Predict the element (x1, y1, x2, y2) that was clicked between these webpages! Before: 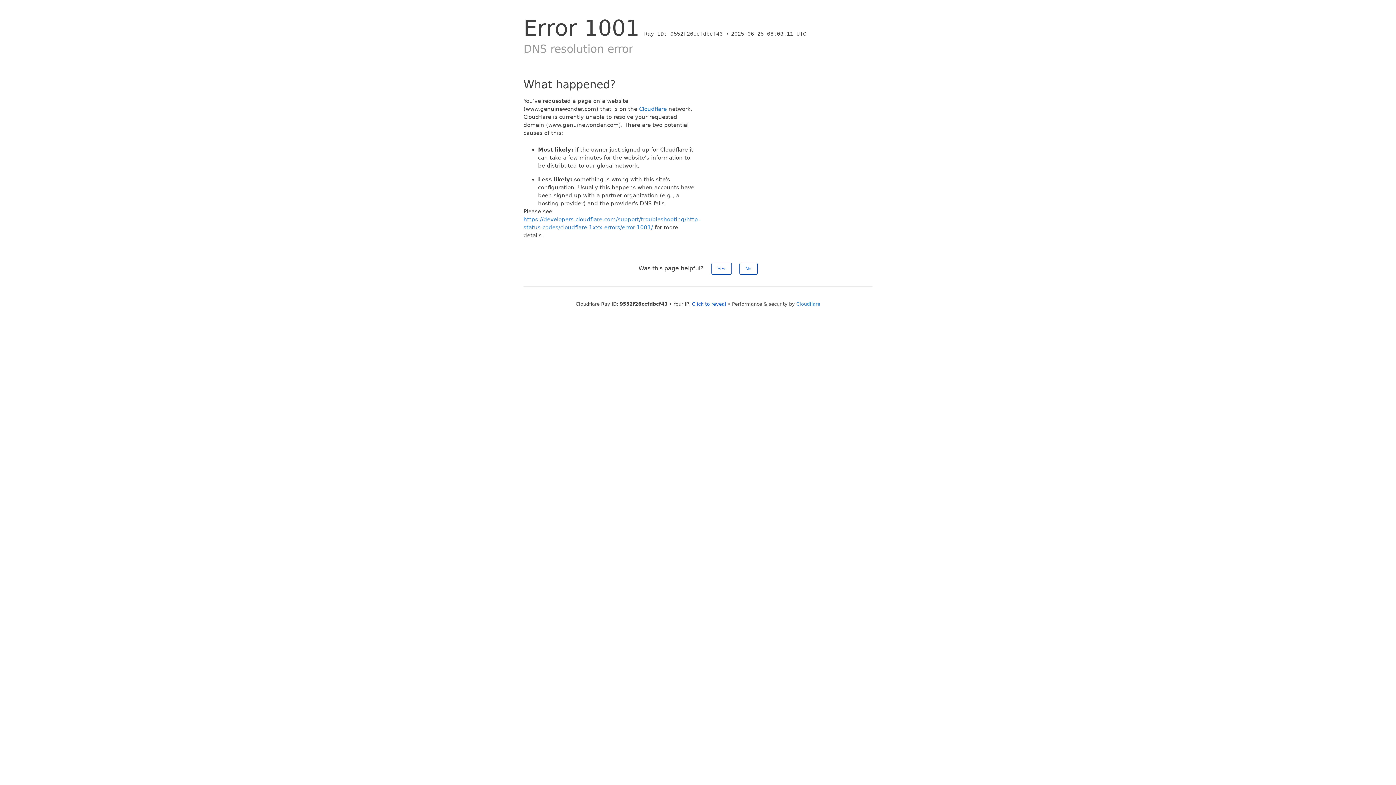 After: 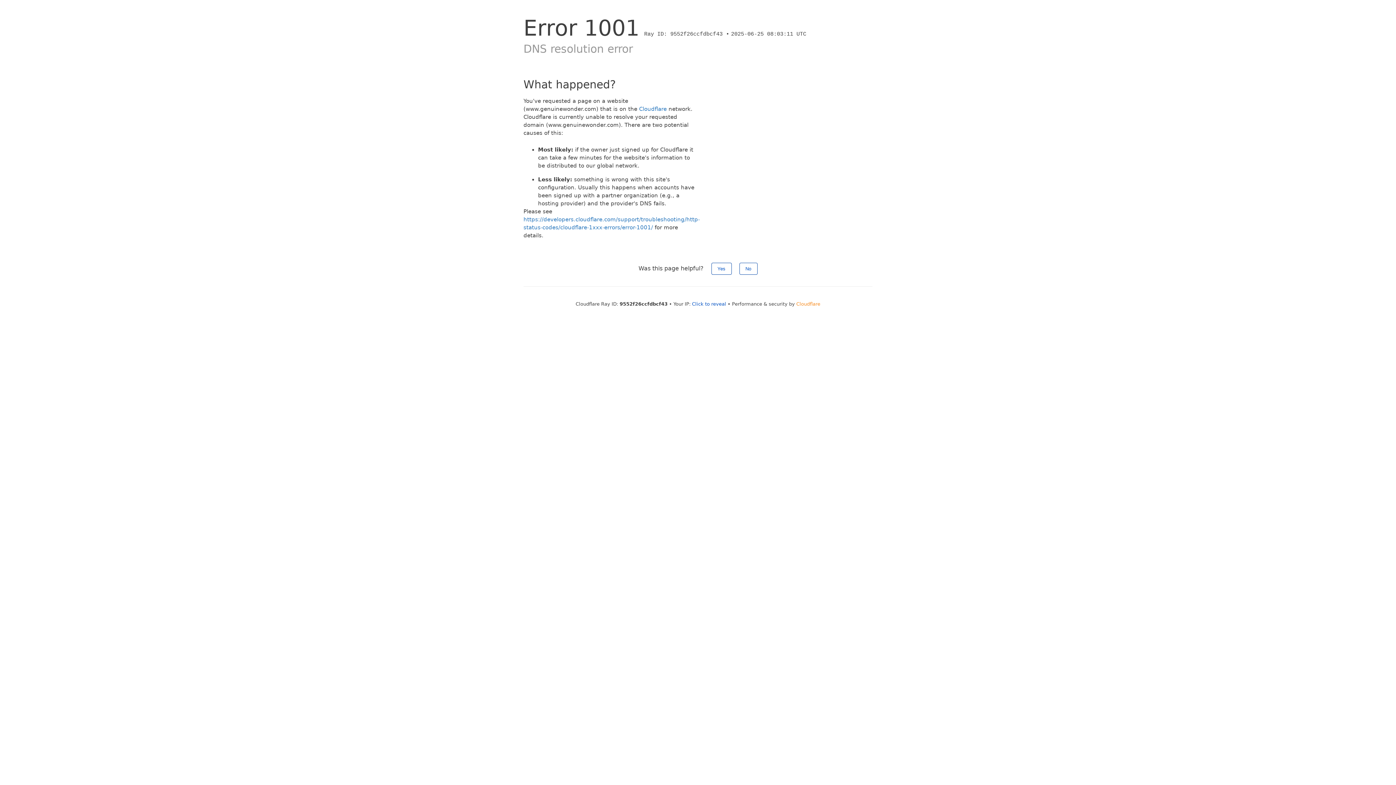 Action: bbox: (796, 301, 820, 306) label: Cloudflare